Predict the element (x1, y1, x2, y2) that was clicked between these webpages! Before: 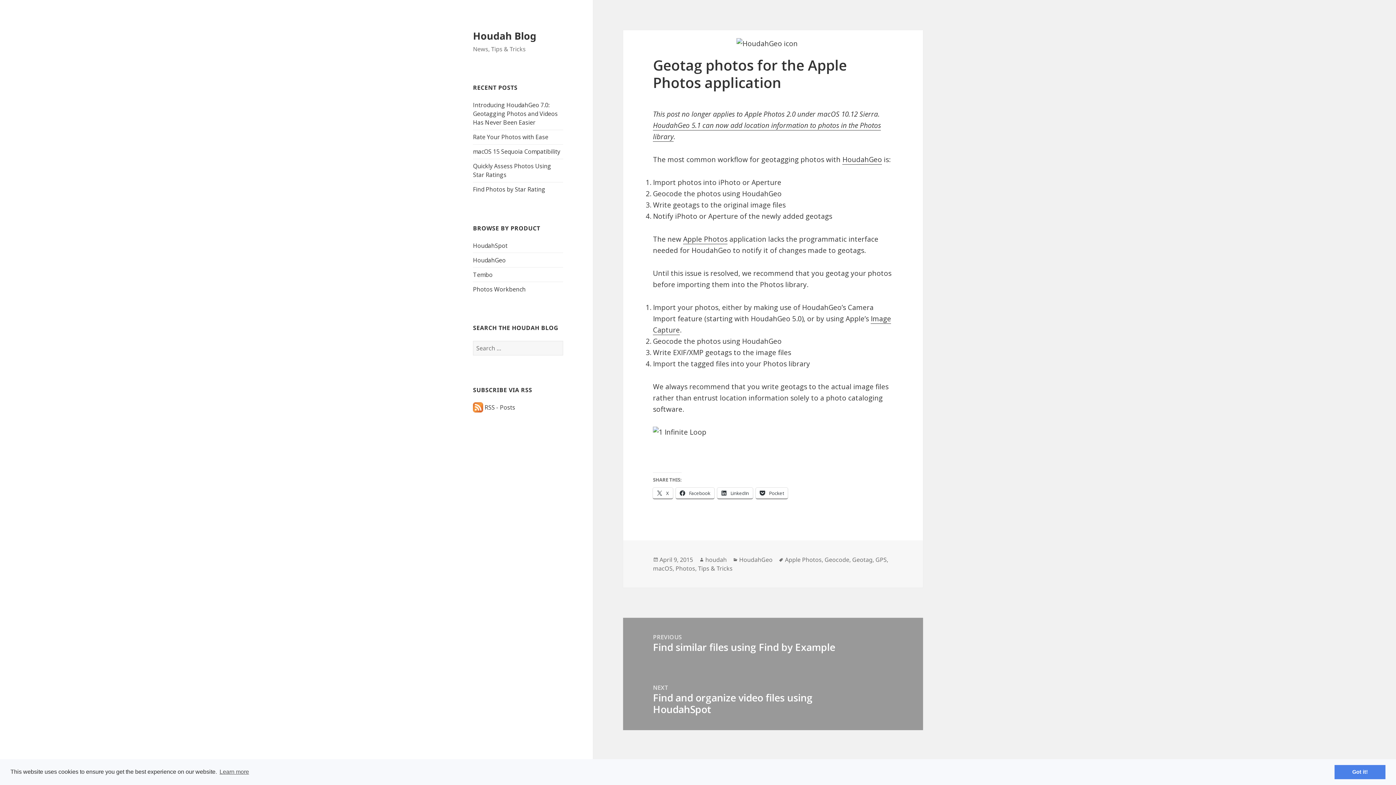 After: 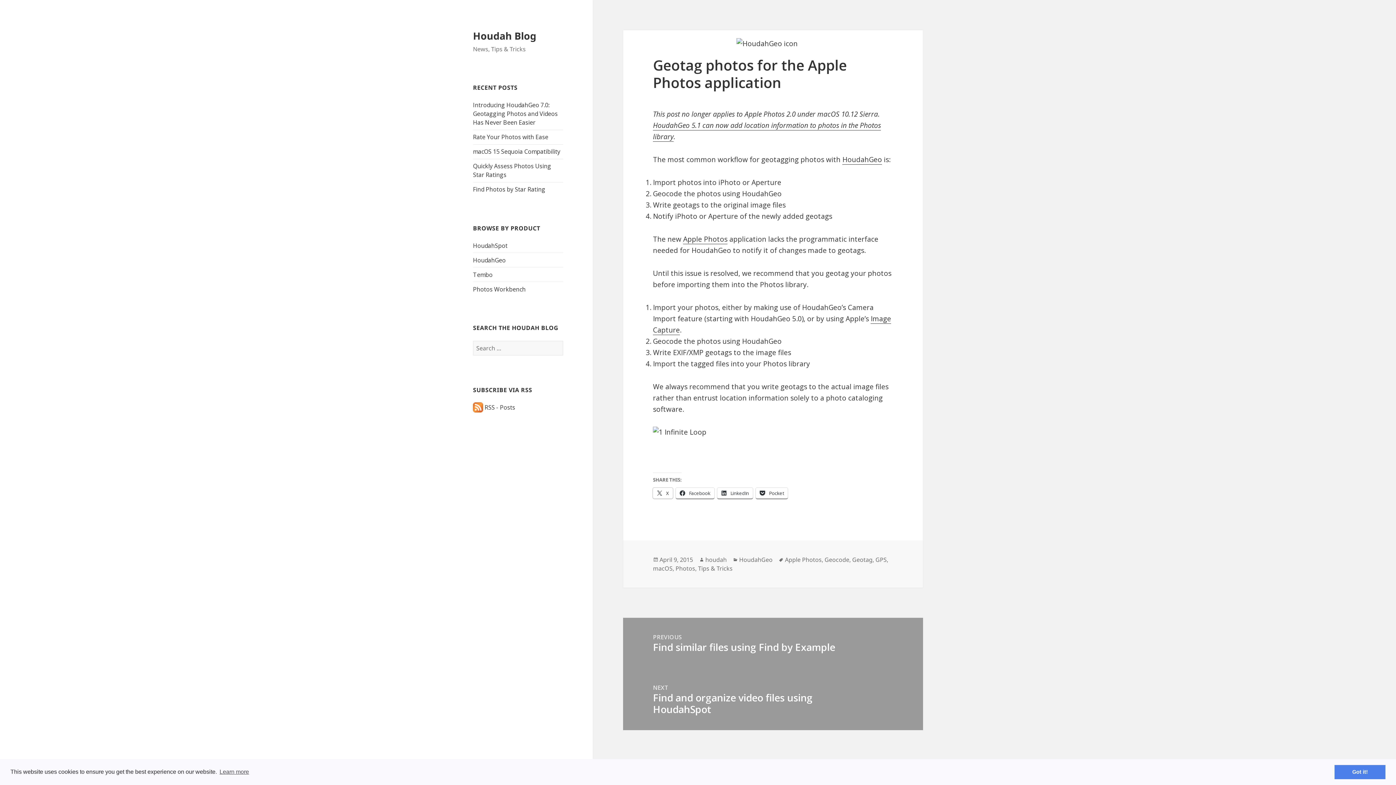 Action: label:  X bbox: (653, 488, 673, 499)